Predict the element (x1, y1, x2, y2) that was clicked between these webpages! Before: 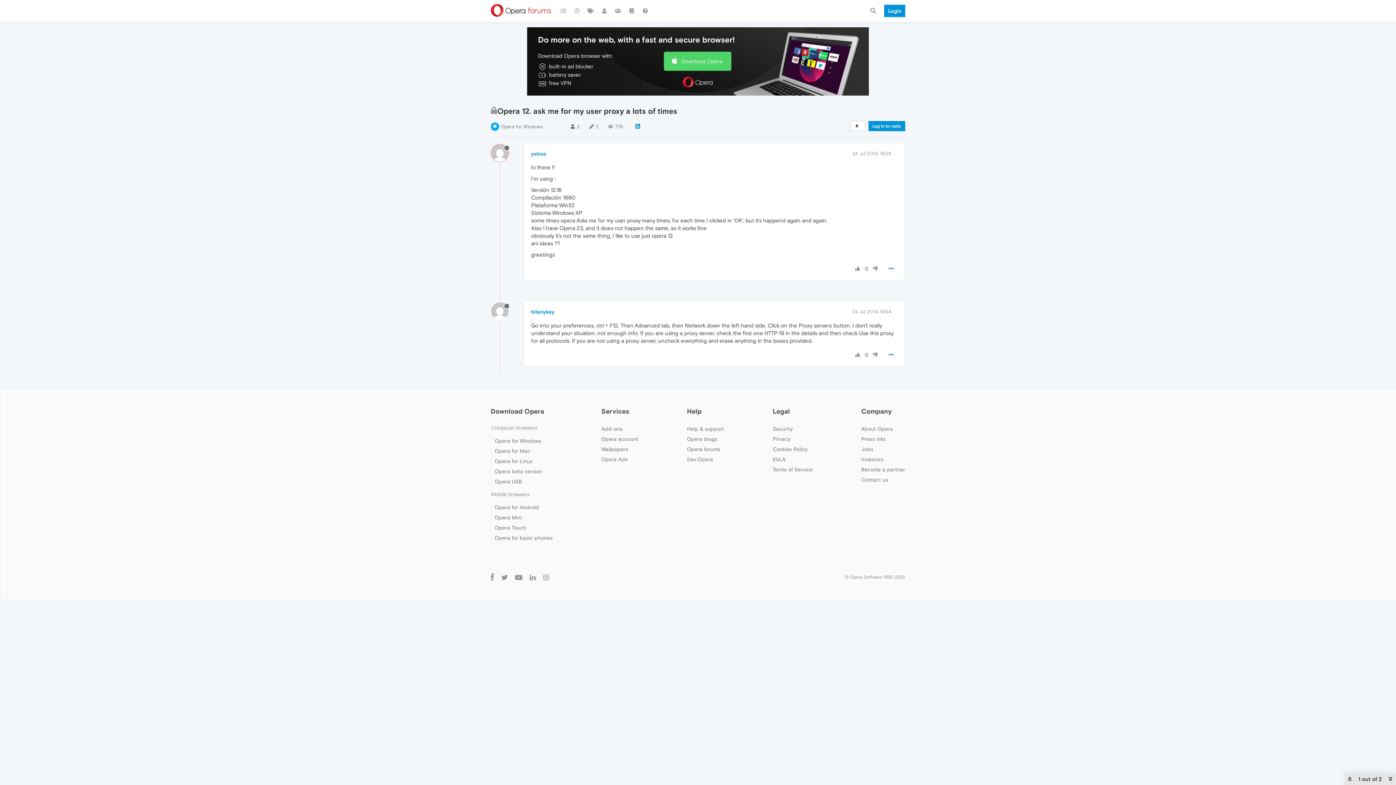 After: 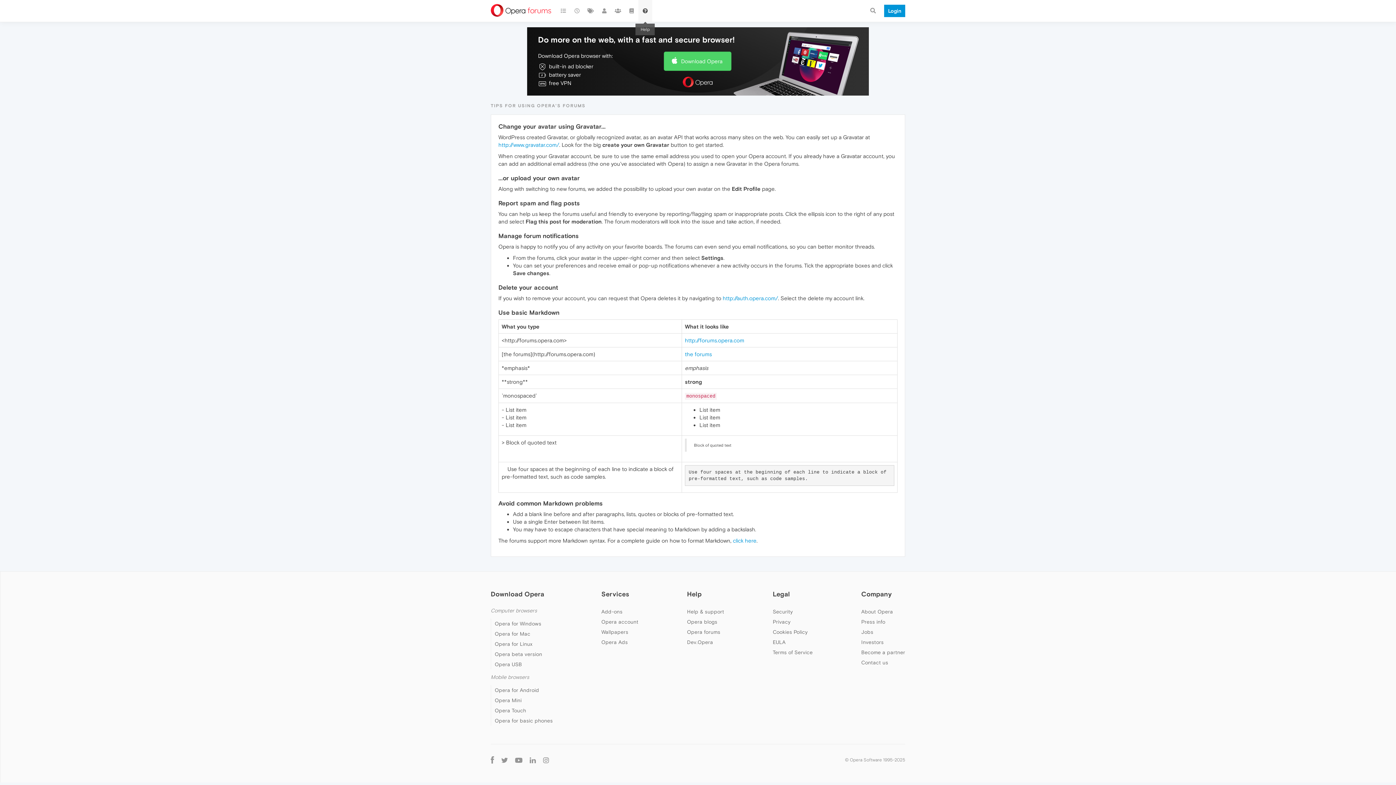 Action: bbox: (638, 0, 652, 21)